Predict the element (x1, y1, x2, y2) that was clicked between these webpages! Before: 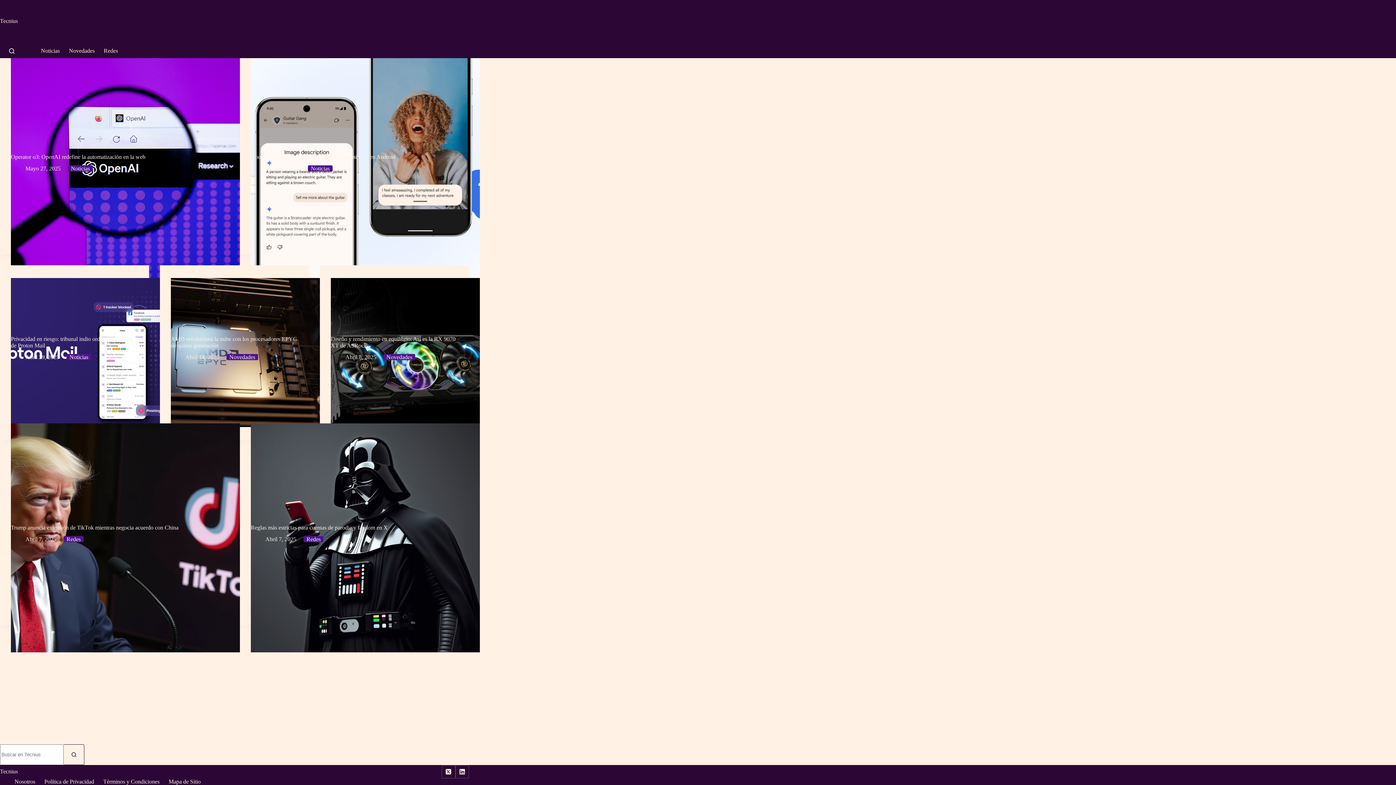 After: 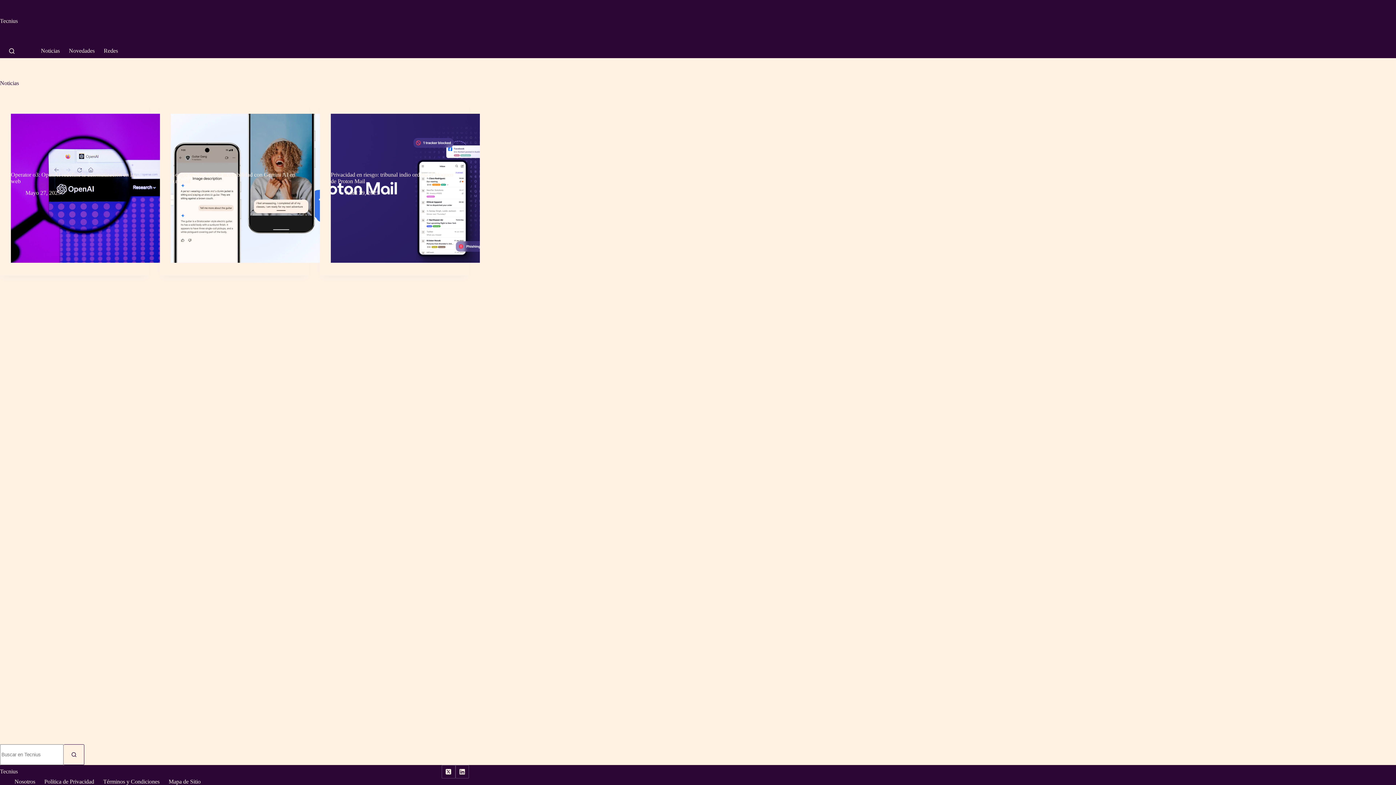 Action: label: Noticias bbox: (68, 165, 92, 171)